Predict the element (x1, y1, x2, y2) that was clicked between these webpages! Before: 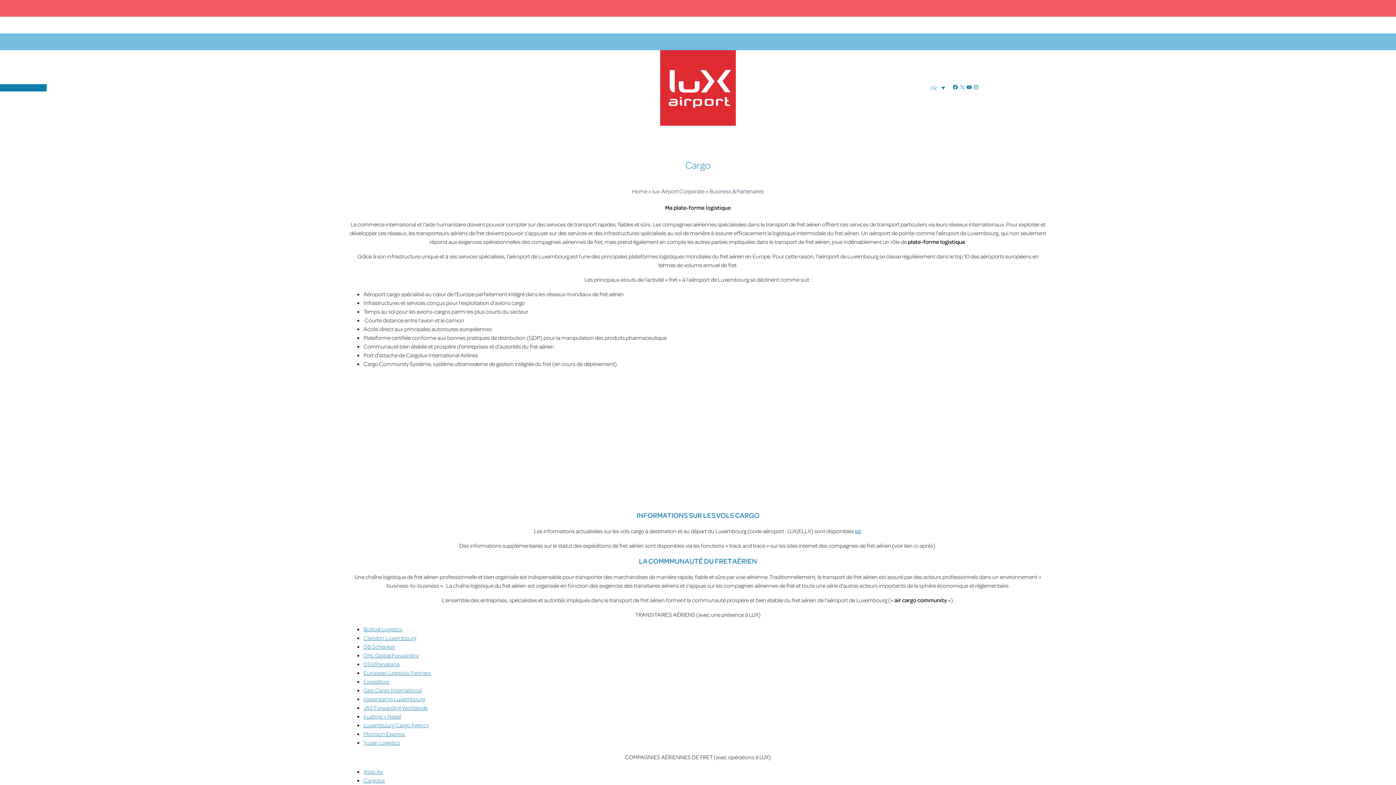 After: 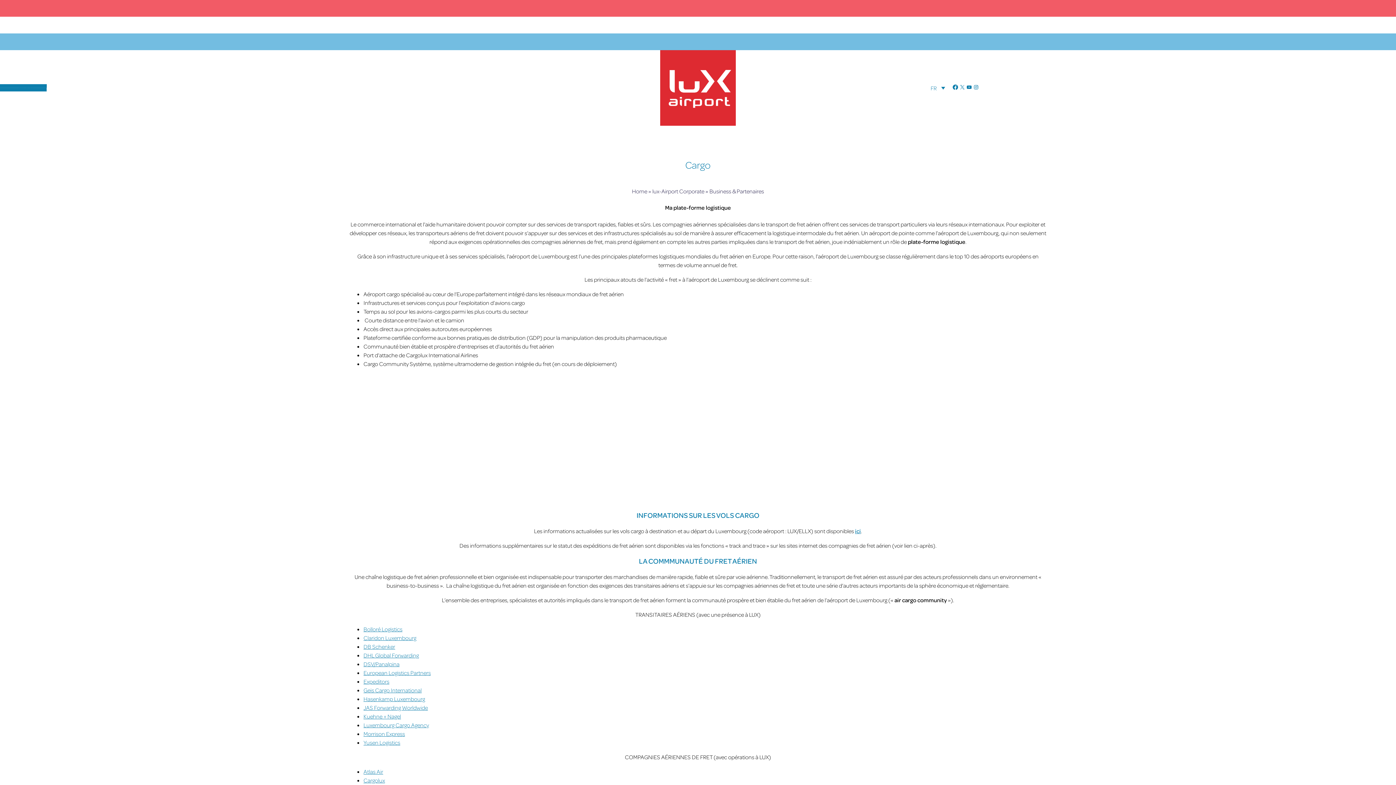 Action: label: Facebook bbox: (952, 84, 958, 90)